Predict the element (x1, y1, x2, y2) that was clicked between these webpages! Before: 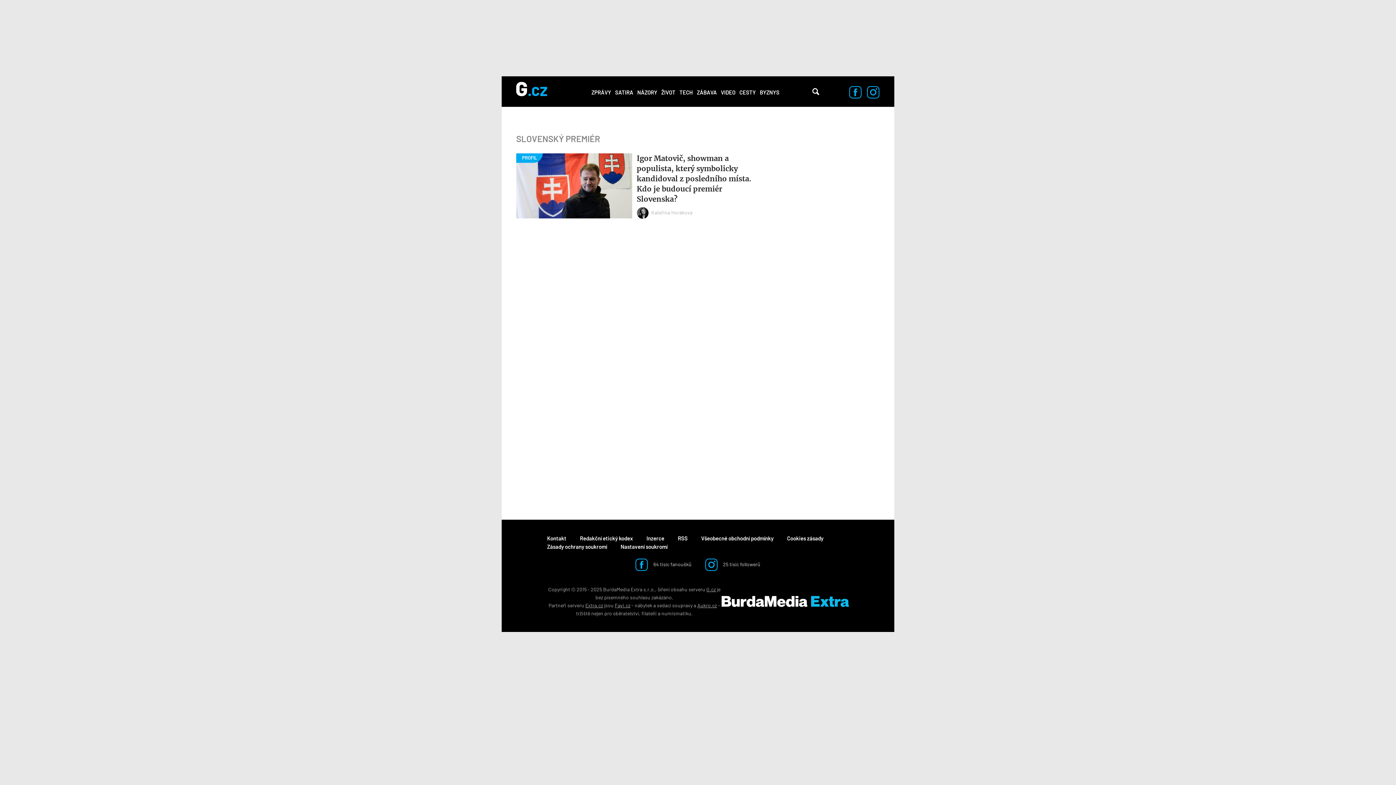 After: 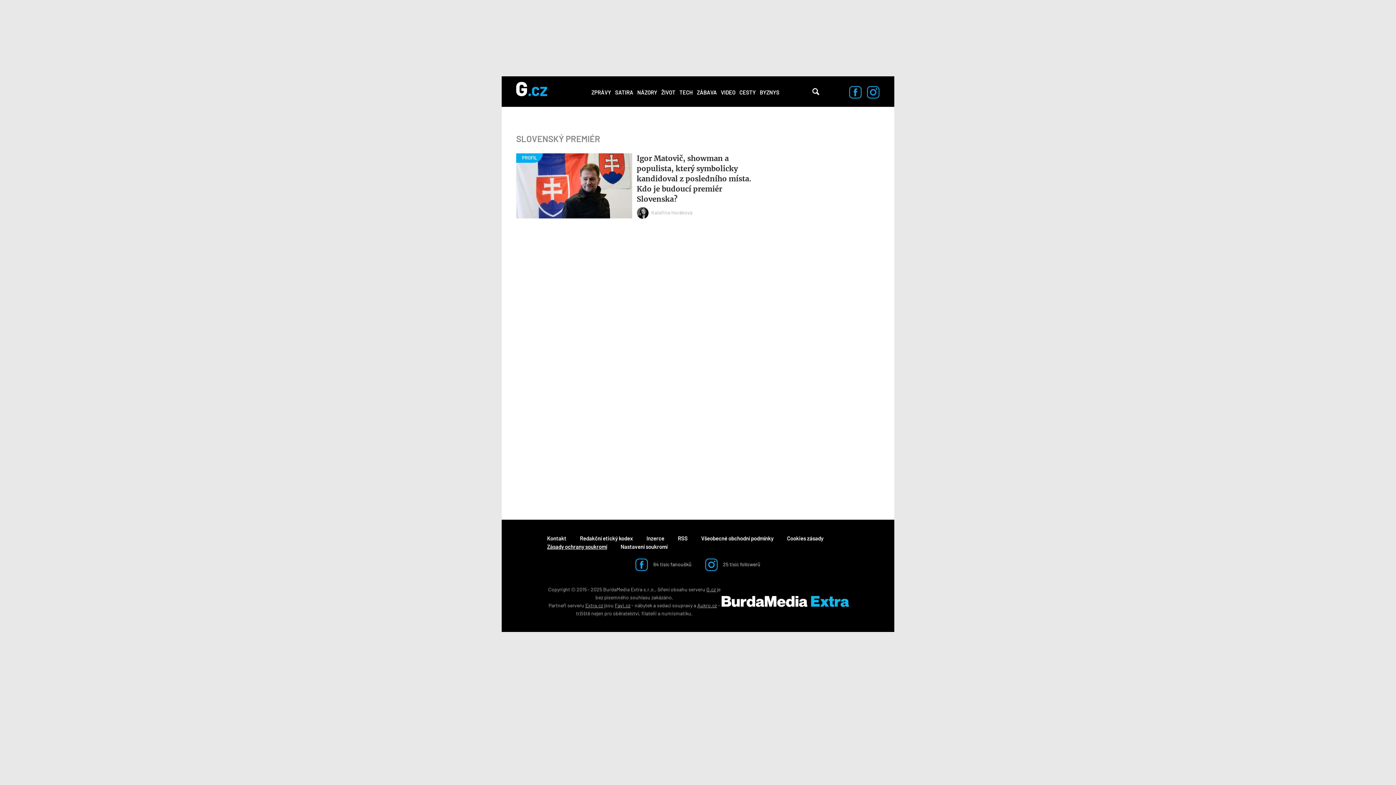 Action: bbox: (547, 543, 607, 550) label: Zásady ochrany soukromí